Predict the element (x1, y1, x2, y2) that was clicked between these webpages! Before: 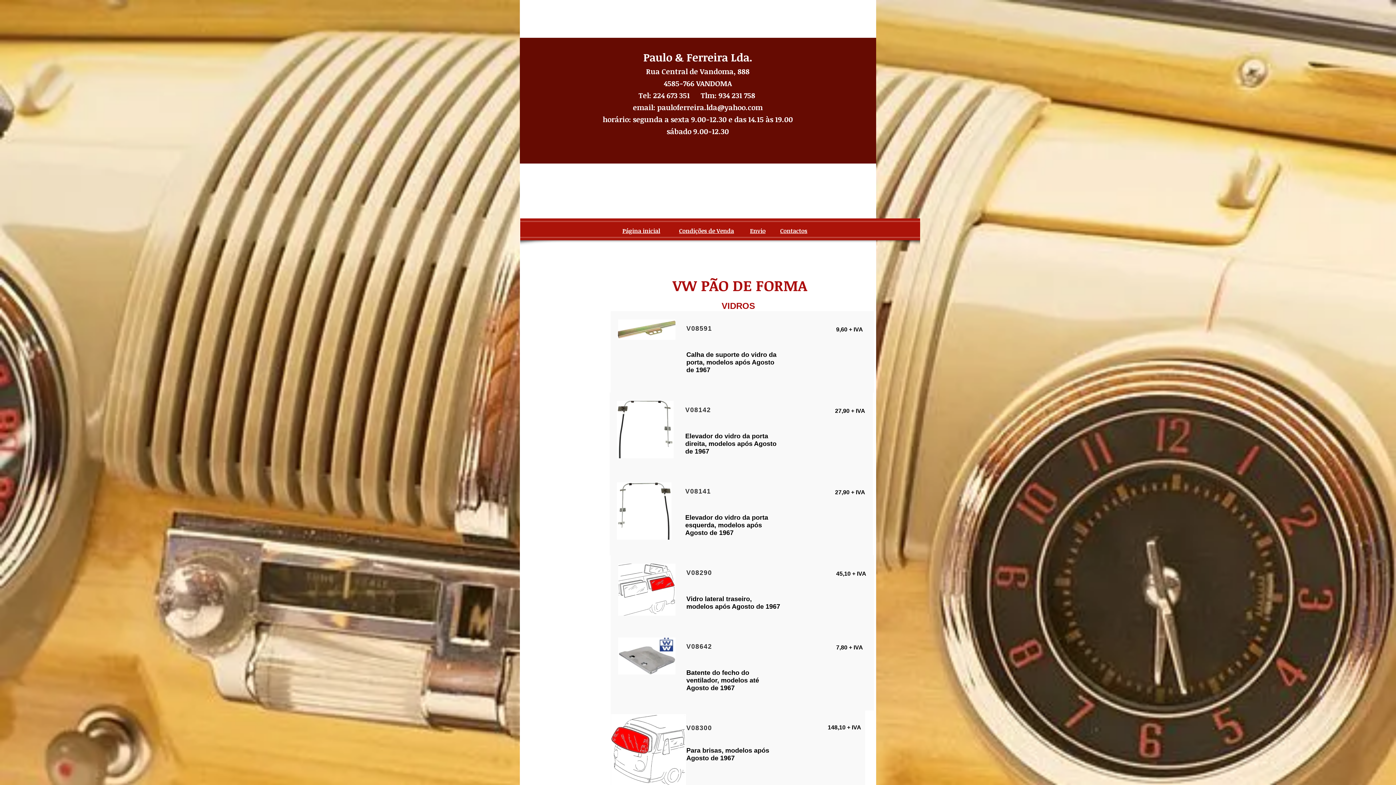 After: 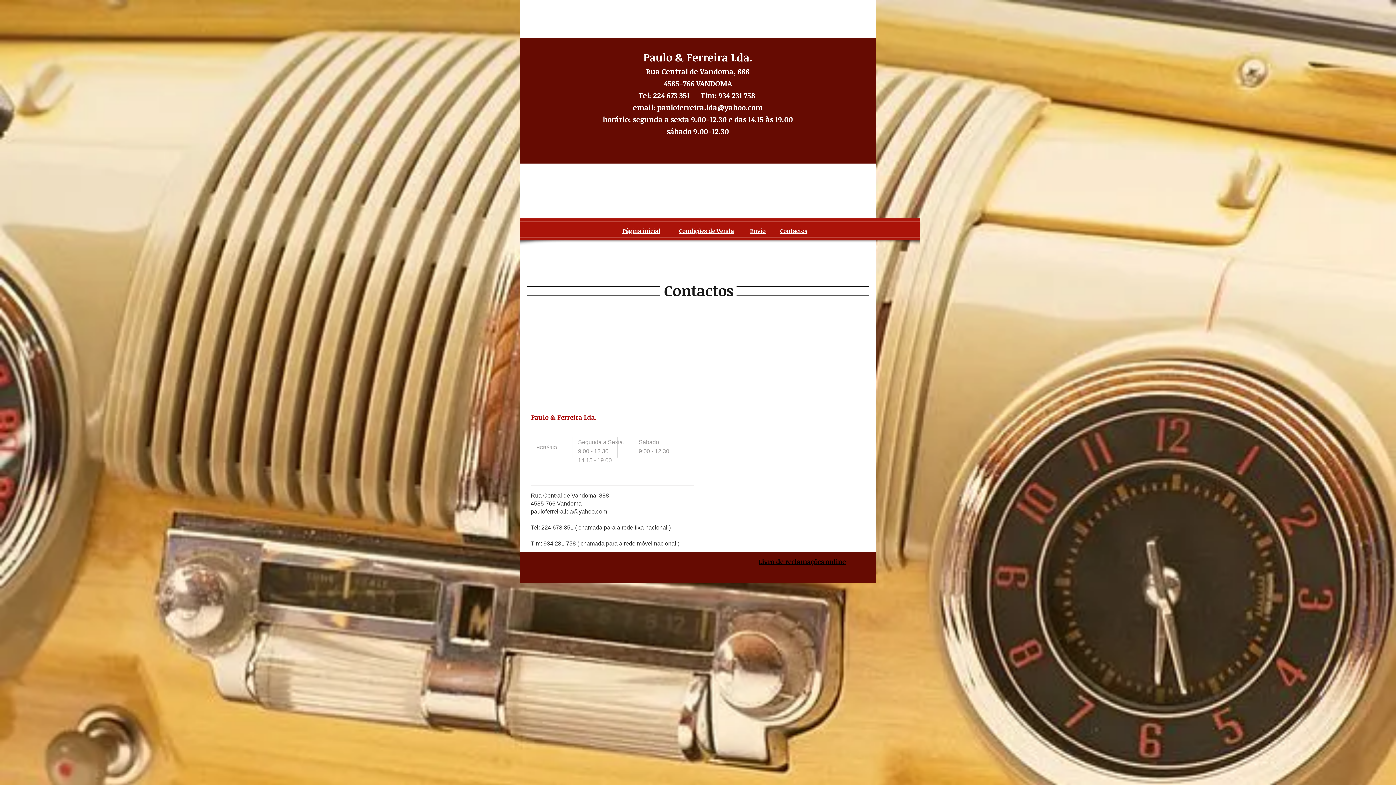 Action: label: Contactos bbox: (780, 226, 807, 234)